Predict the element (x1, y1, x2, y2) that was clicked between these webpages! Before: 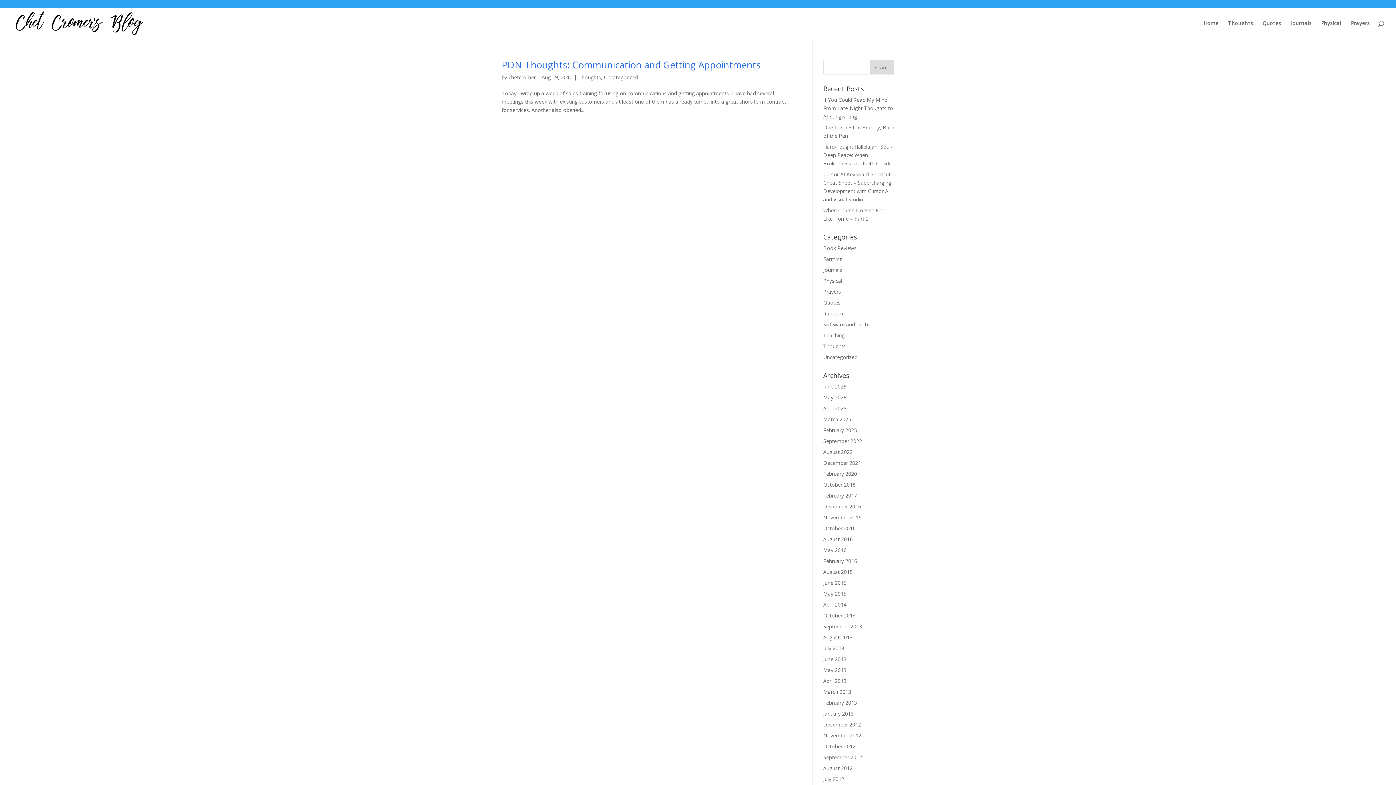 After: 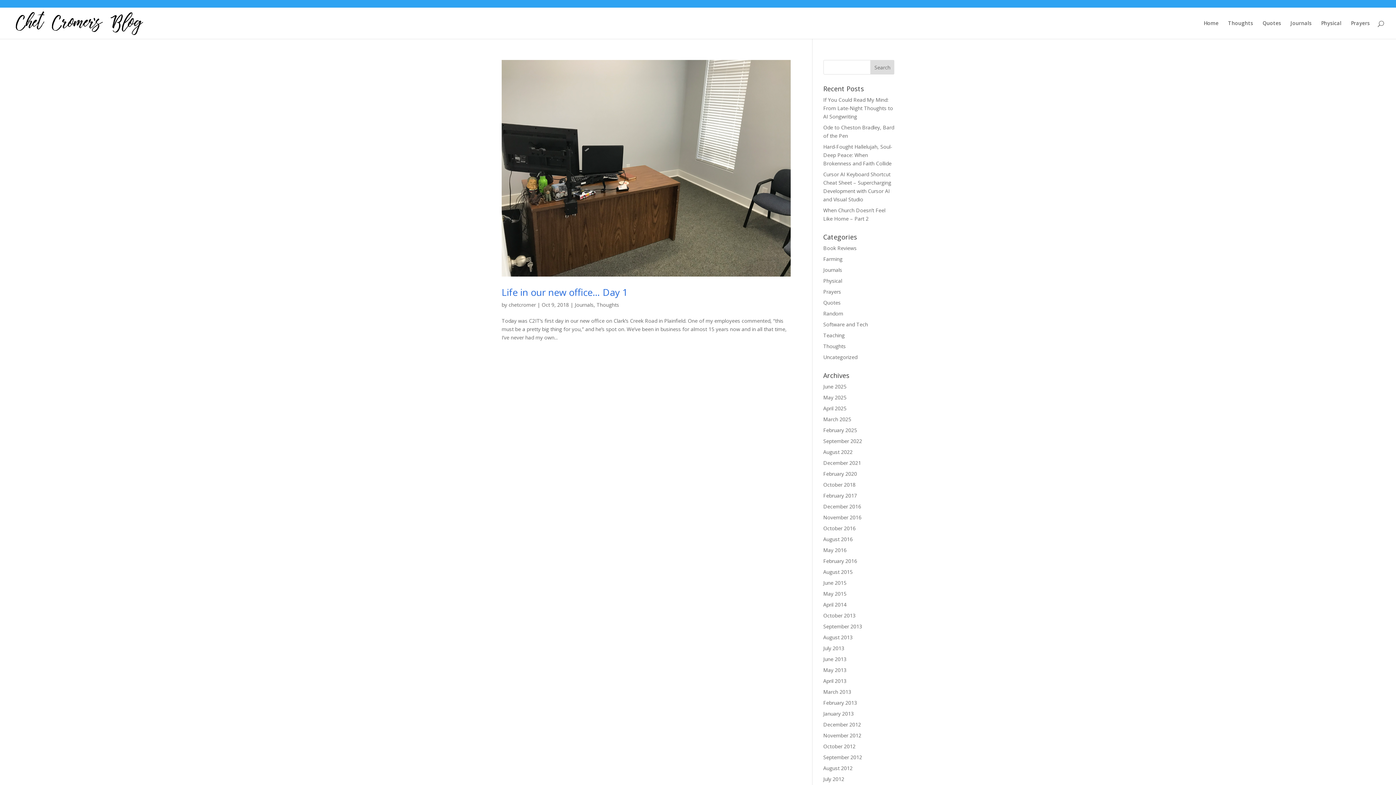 Action: label: October 2018 bbox: (823, 481, 855, 488)